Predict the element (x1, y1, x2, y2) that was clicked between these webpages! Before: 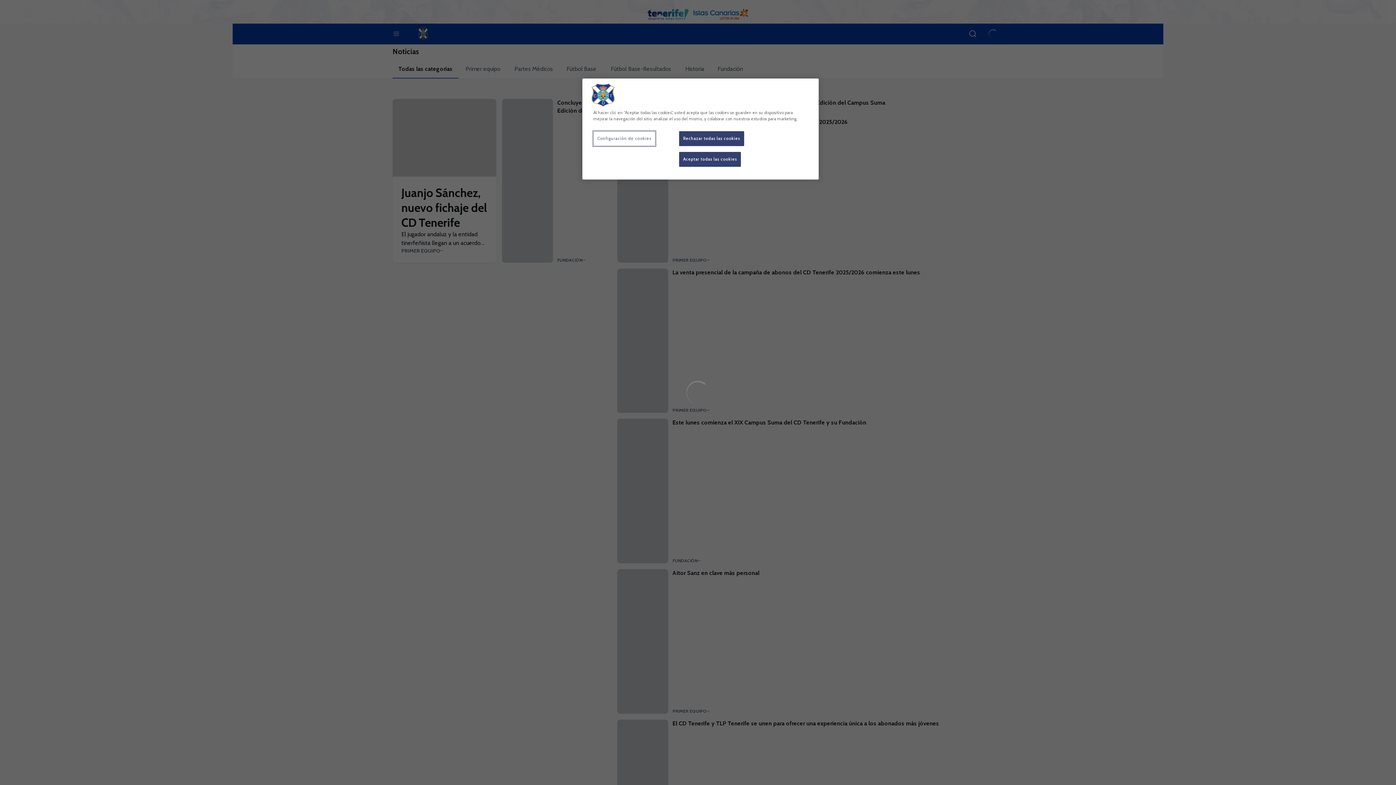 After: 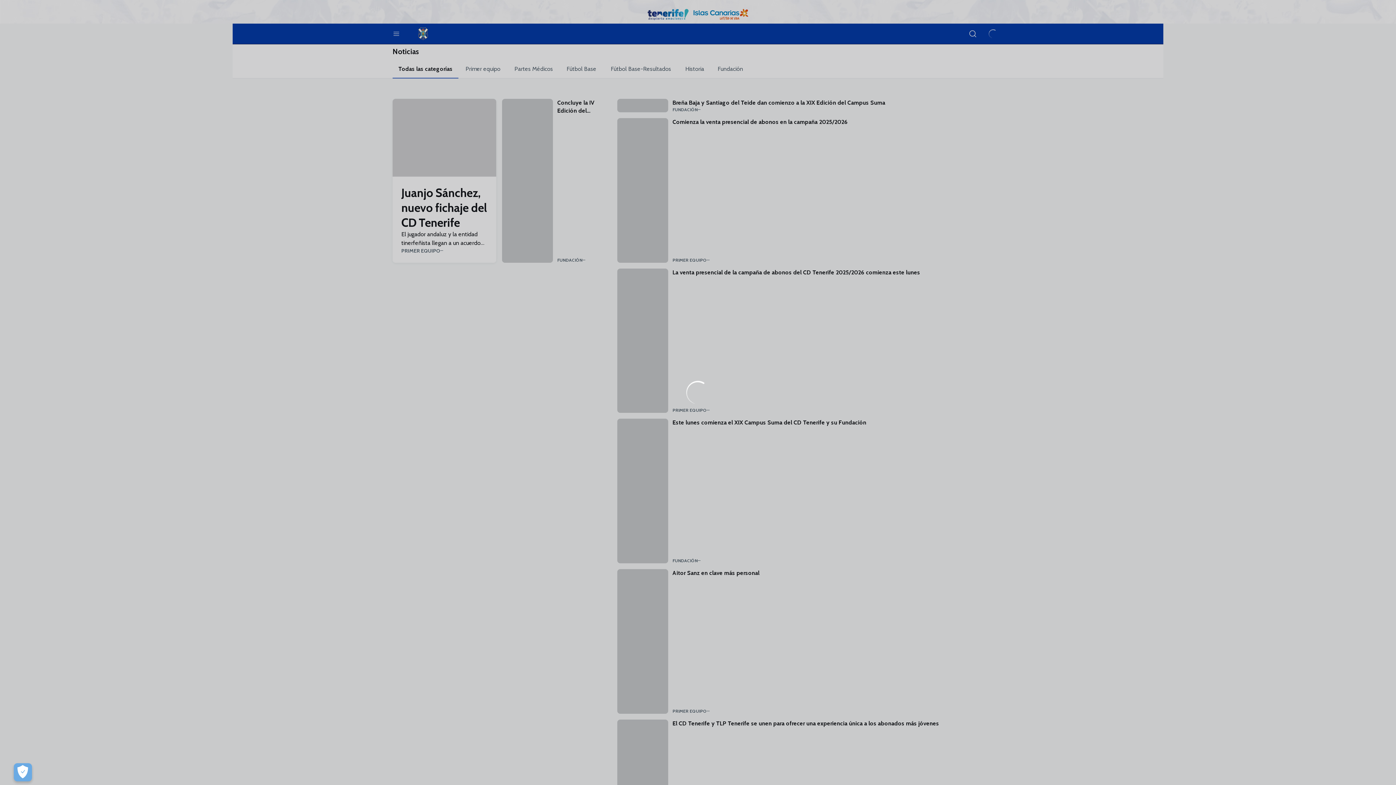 Action: label: Rechazar todas las cookies bbox: (679, 131, 744, 146)